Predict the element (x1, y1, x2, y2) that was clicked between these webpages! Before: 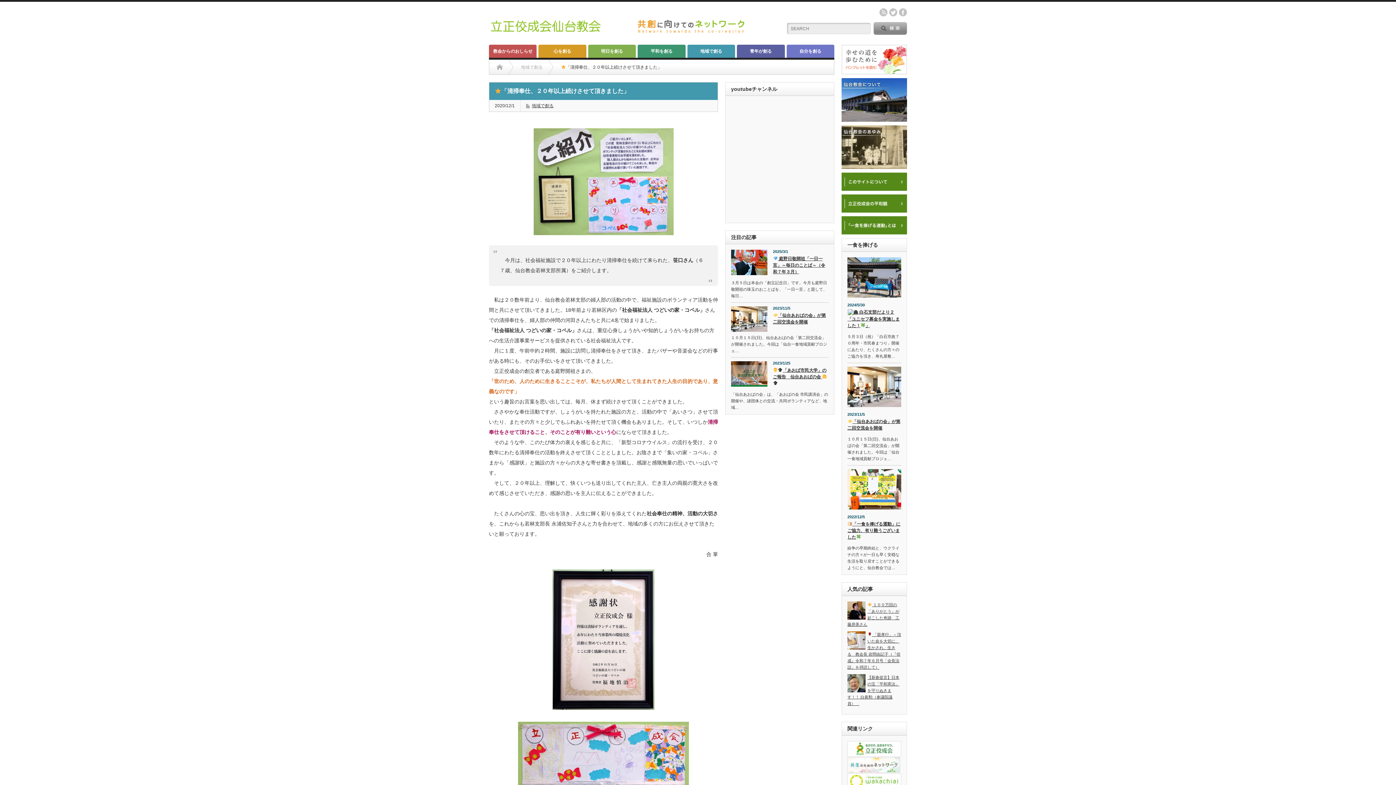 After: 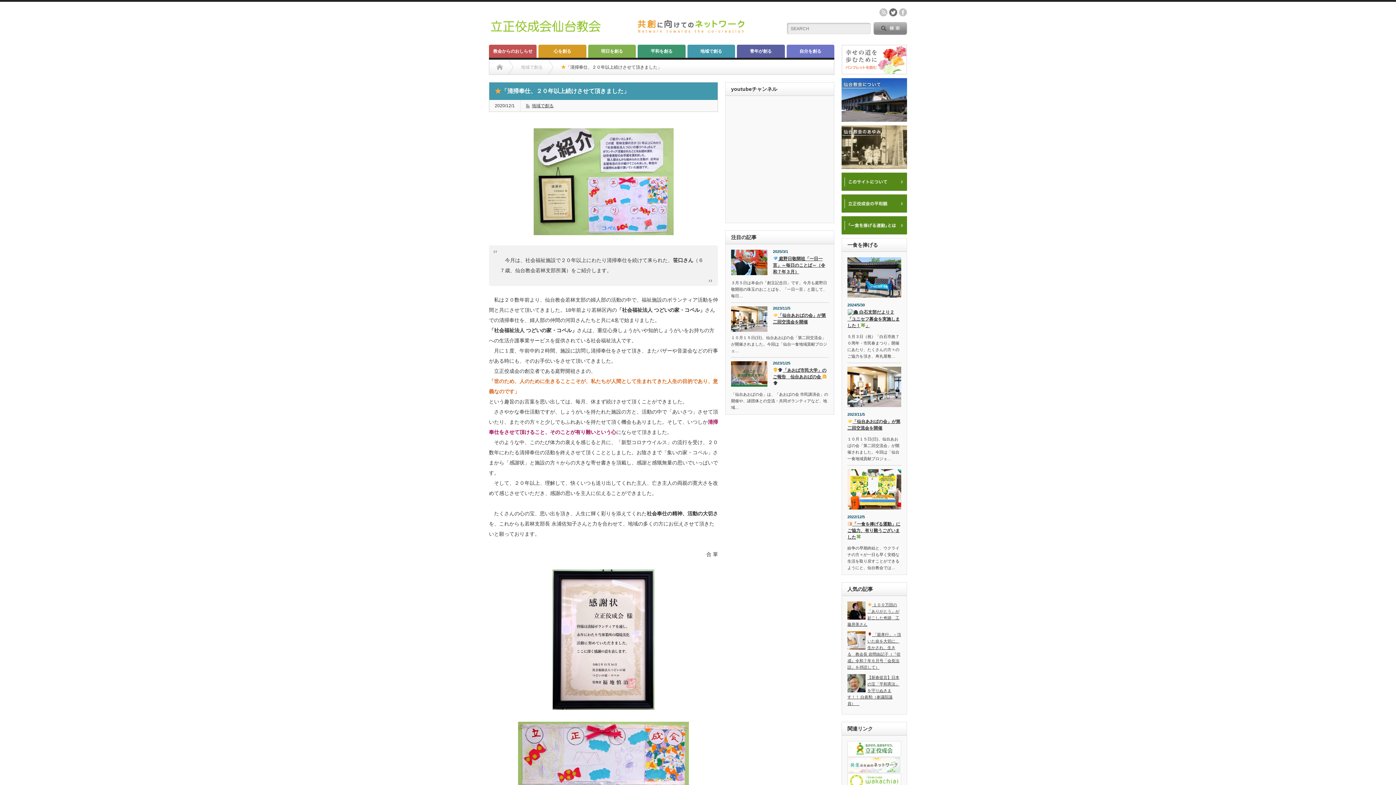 Action: label: twitter bbox: (889, 8, 897, 16)